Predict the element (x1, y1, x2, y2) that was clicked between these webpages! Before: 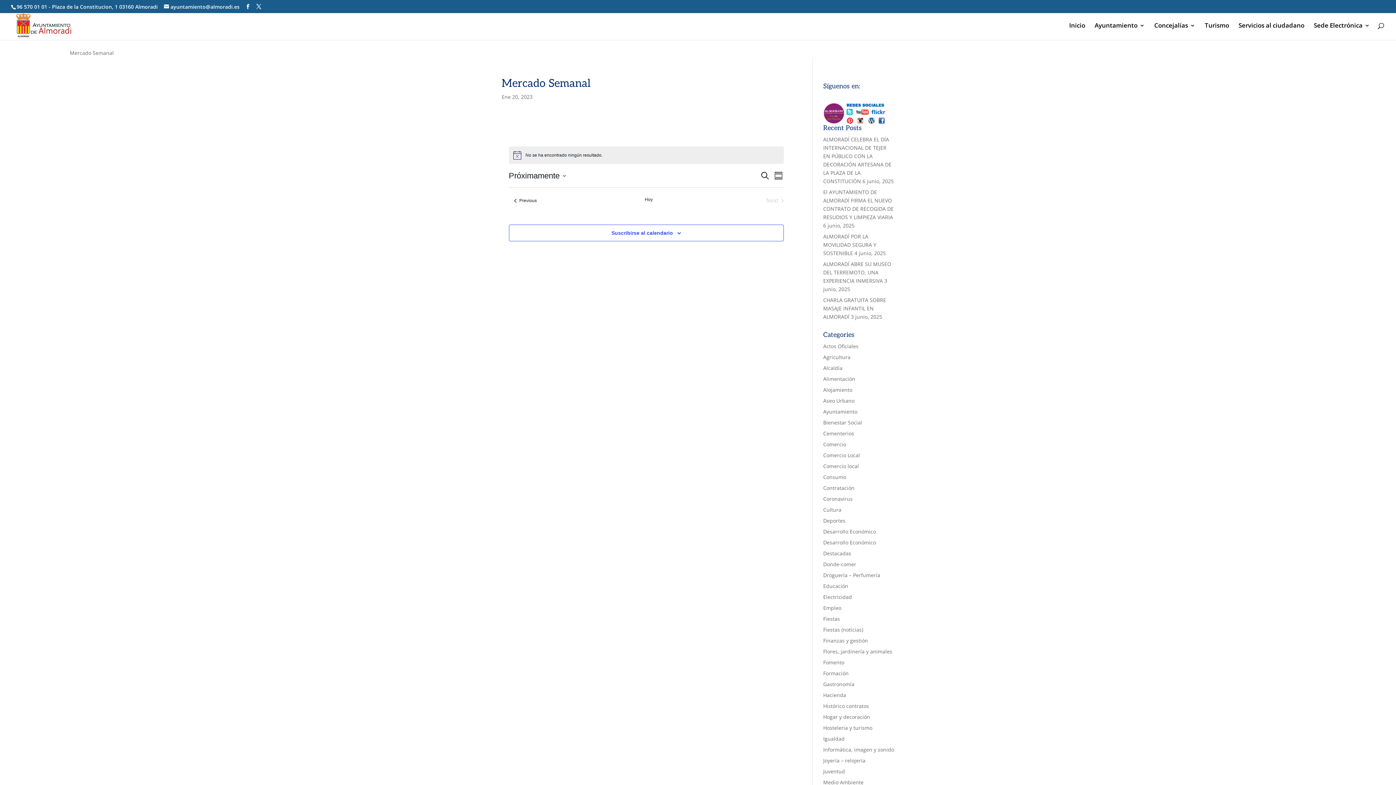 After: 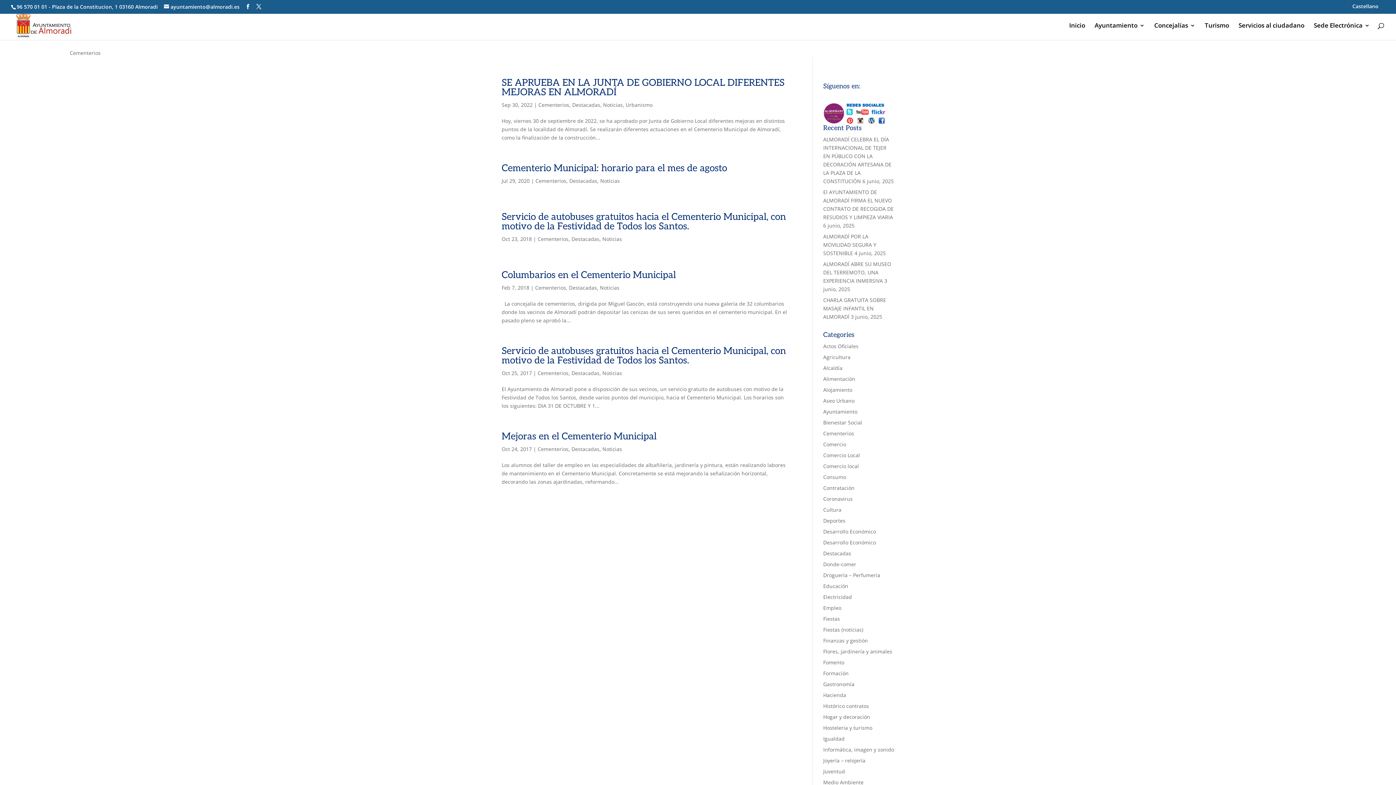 Action: label: Cementerios bbox: (823, 430, 854, 437)